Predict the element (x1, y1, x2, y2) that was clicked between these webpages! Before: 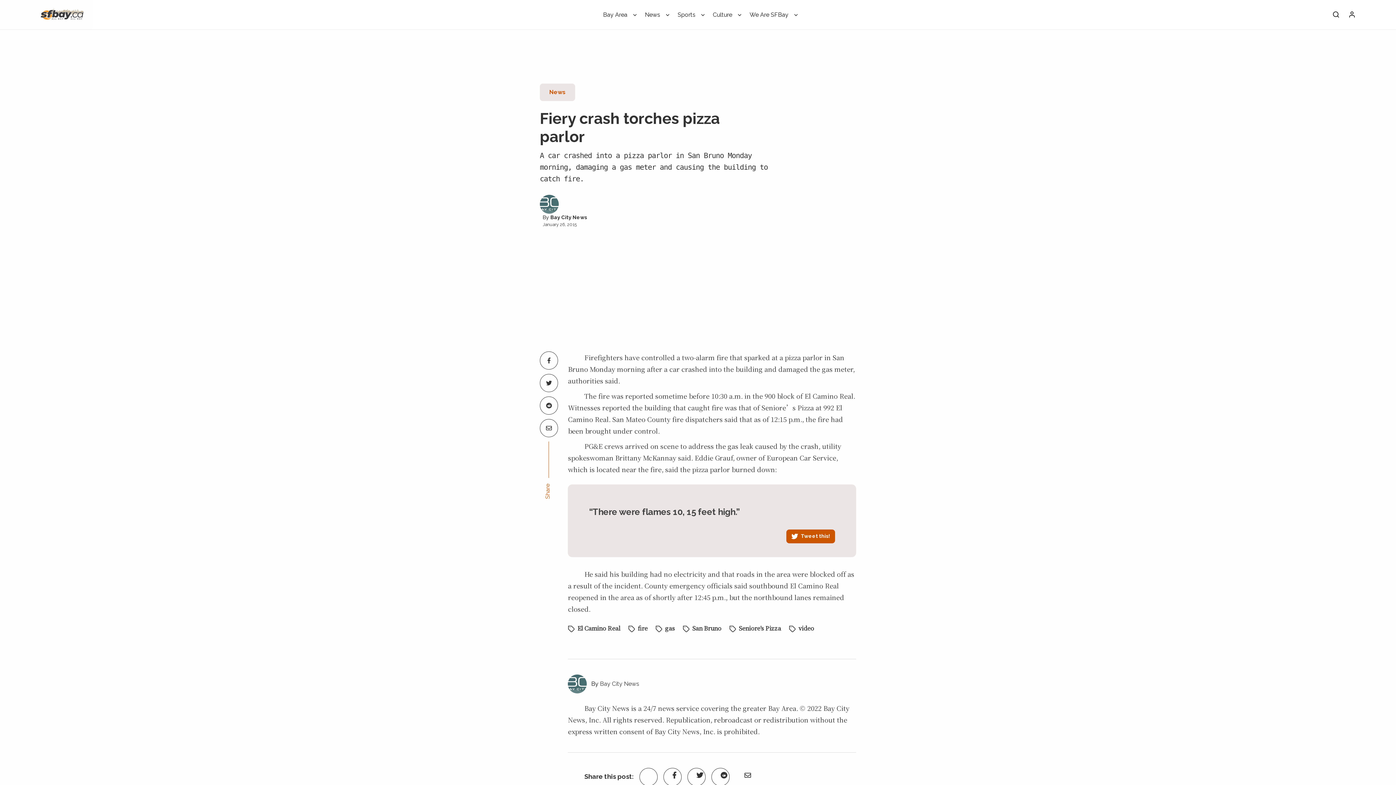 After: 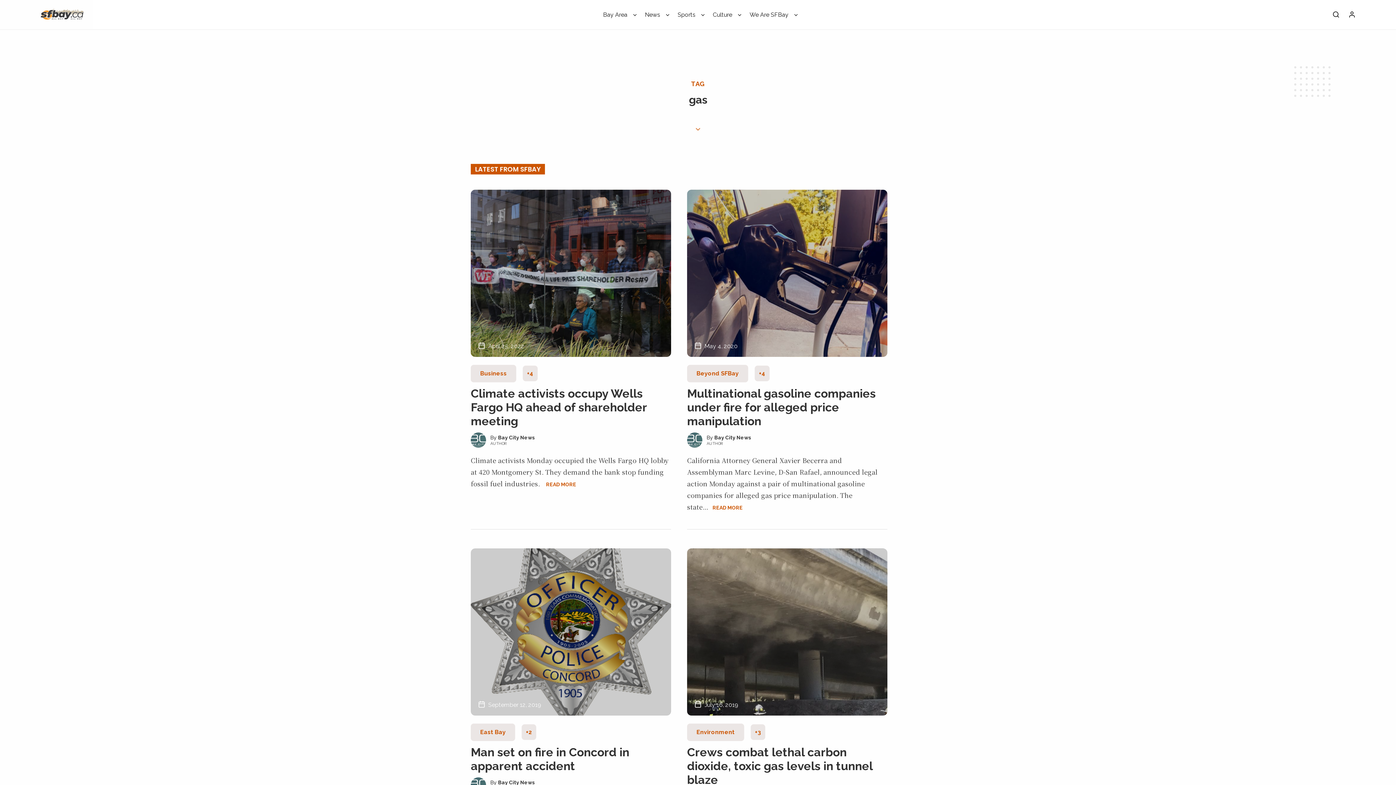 Action: bbox: (655, 624, 675, 633) label: gas